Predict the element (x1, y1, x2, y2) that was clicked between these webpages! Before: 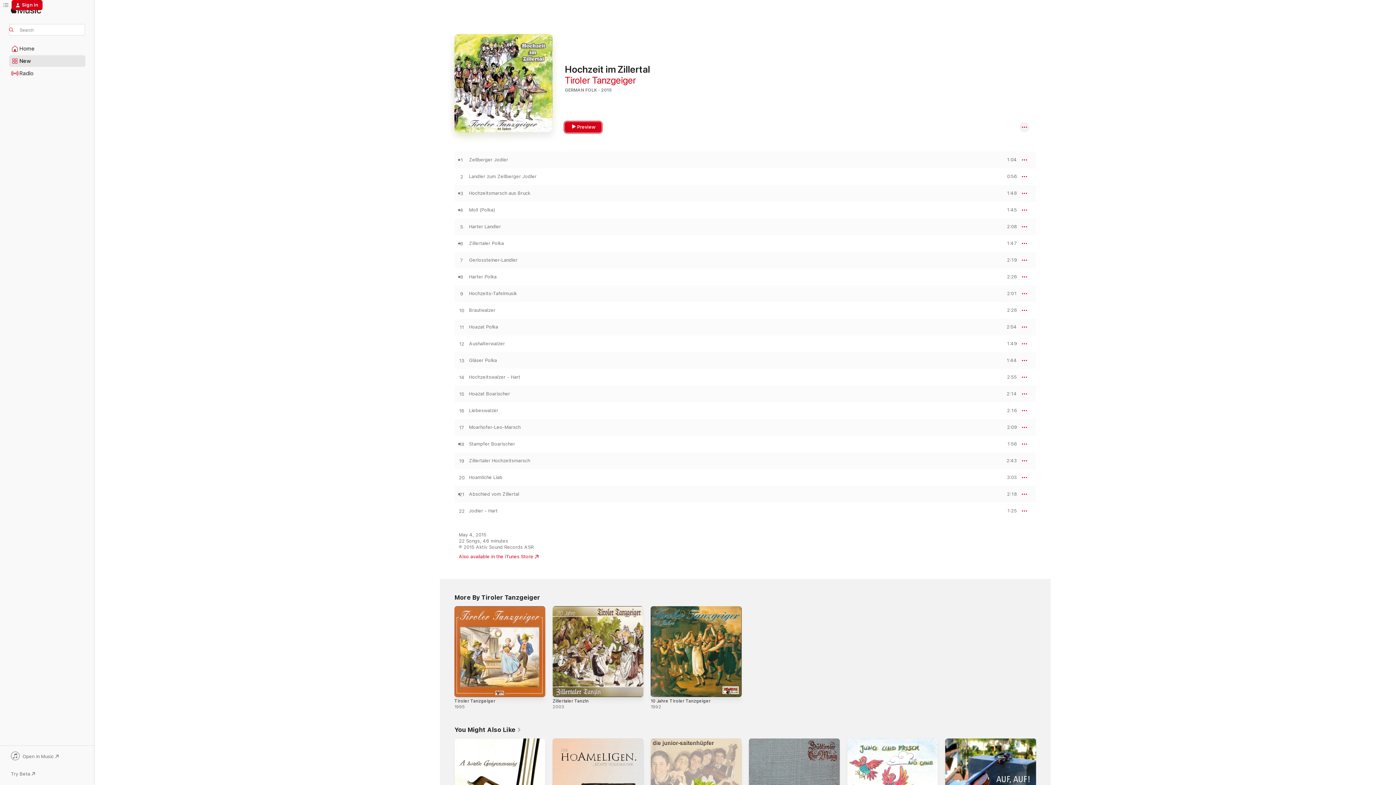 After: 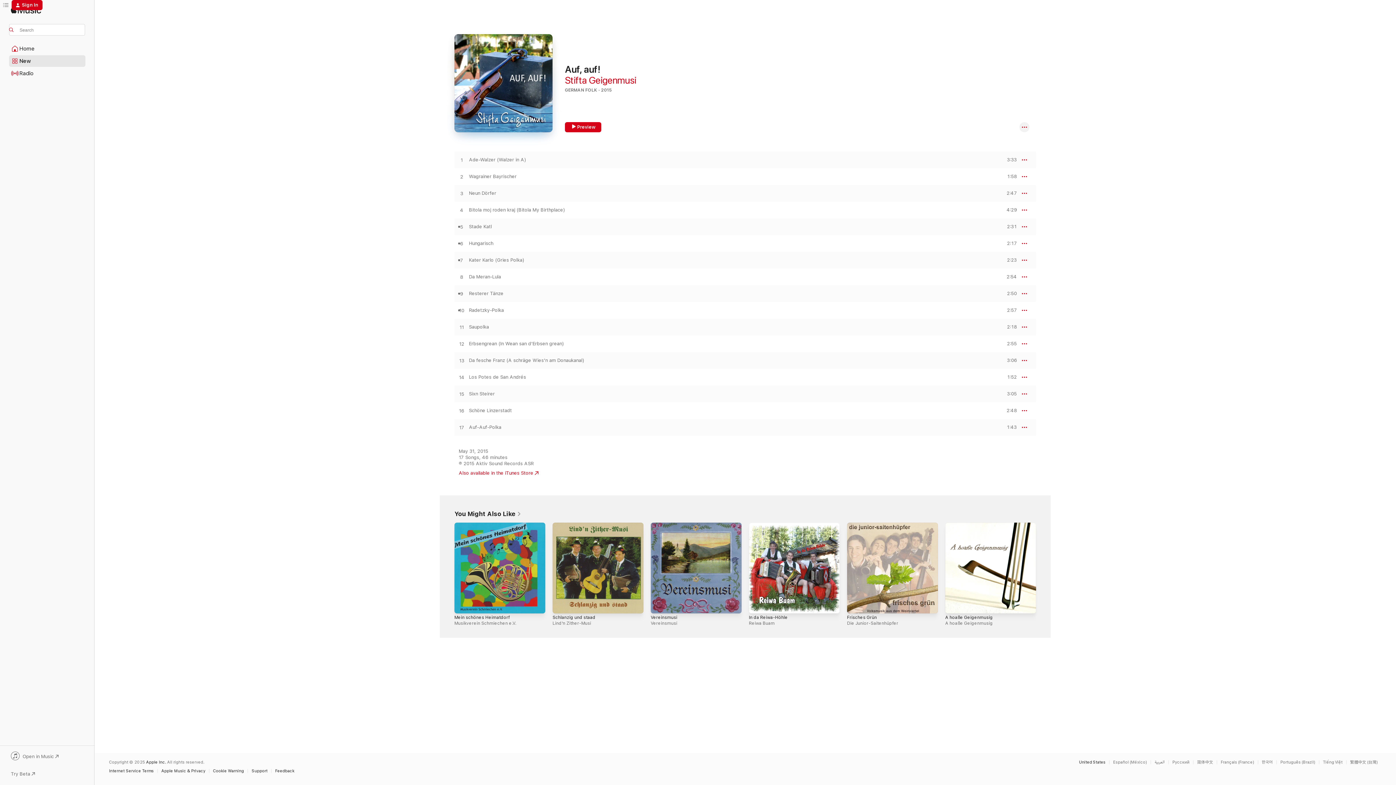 Action: bbox: (945, 738, 1036, 829) label: Auf, auf!, Stifta Geigenmusi